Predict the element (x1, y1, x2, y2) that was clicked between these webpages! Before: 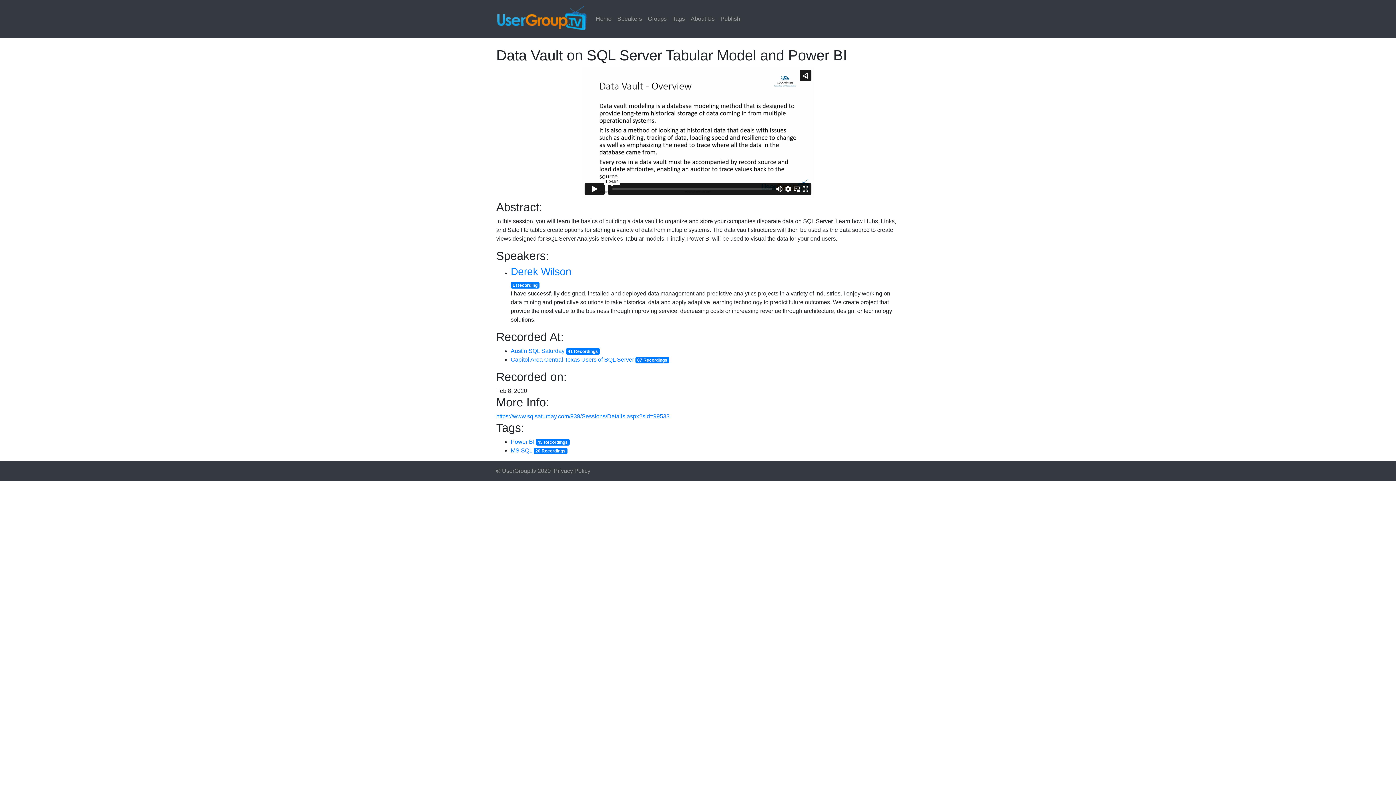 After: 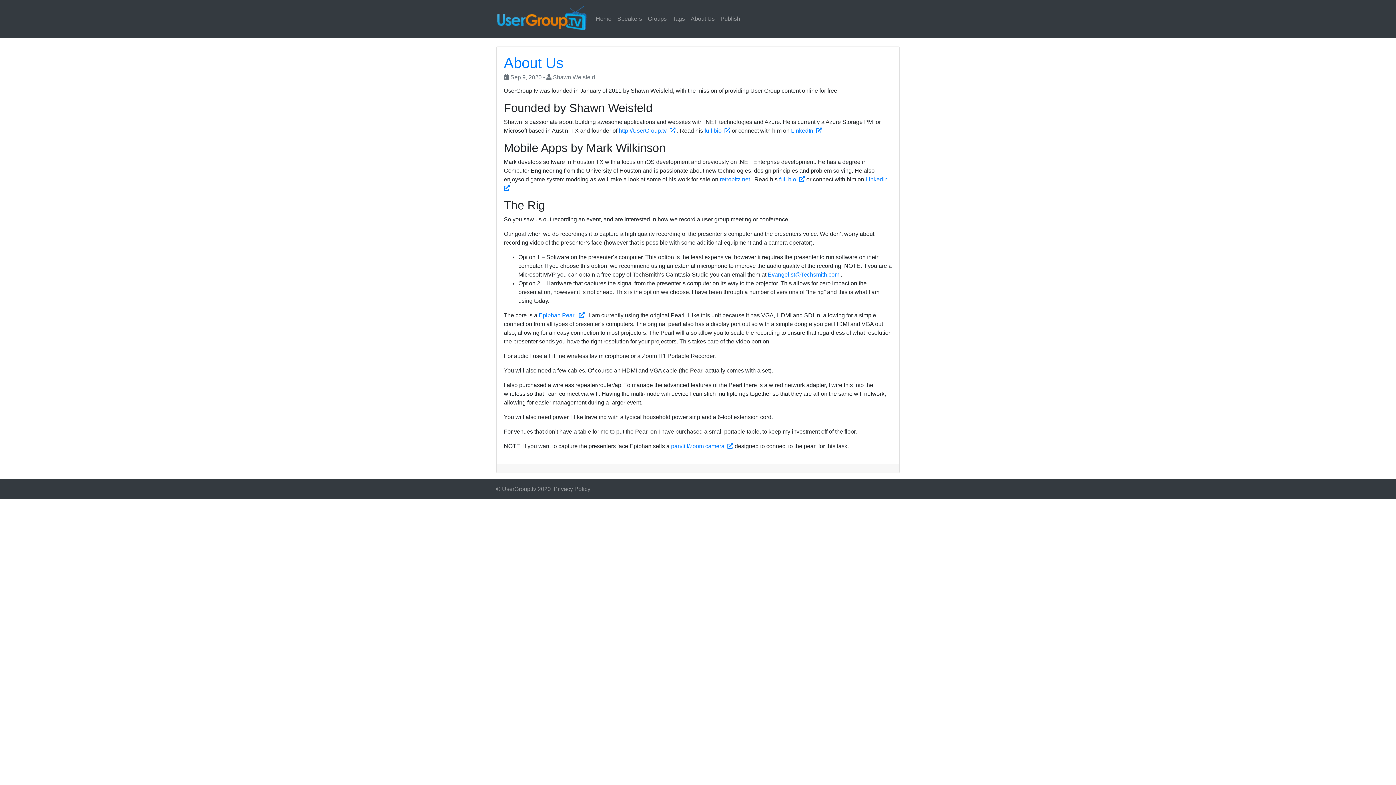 Action: label: About Us bbox: (688, 11, 717, 26)